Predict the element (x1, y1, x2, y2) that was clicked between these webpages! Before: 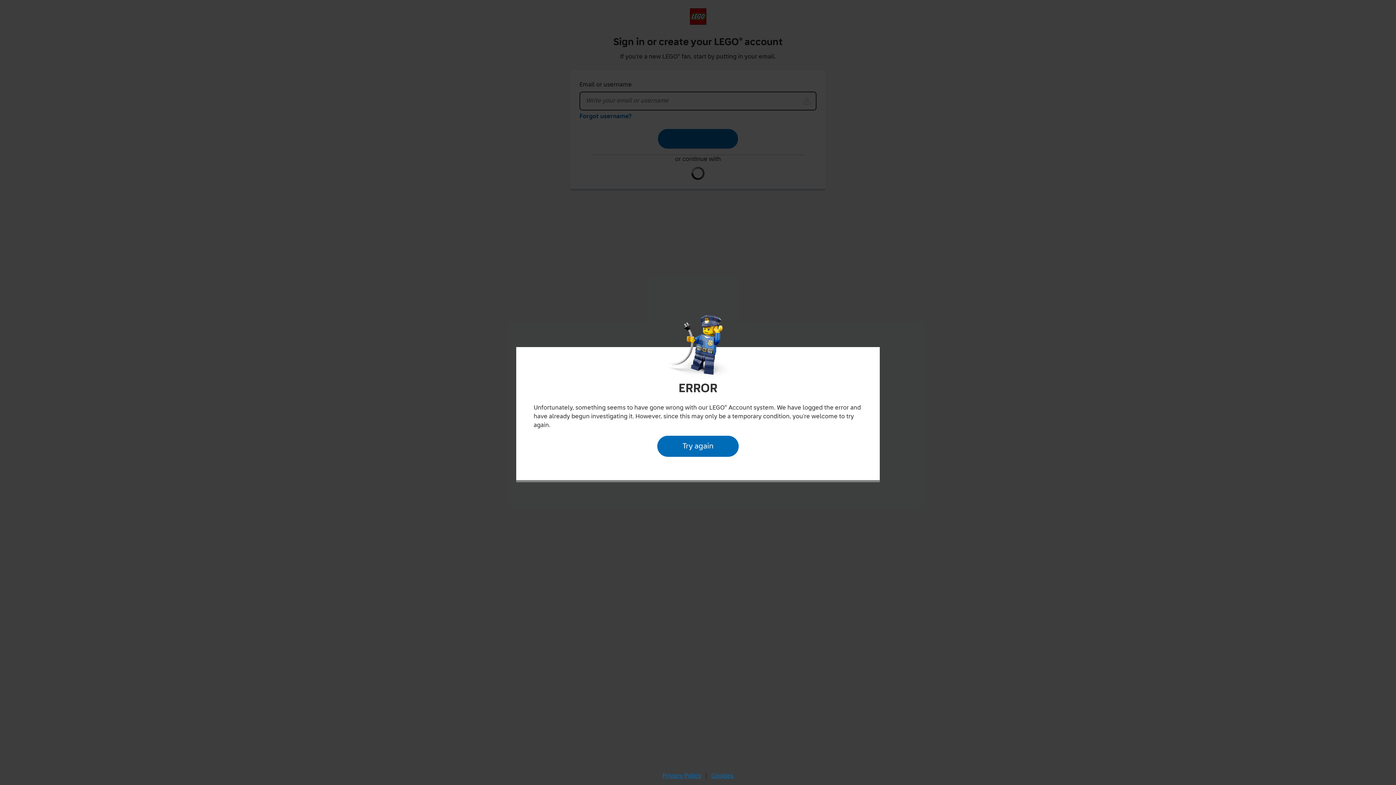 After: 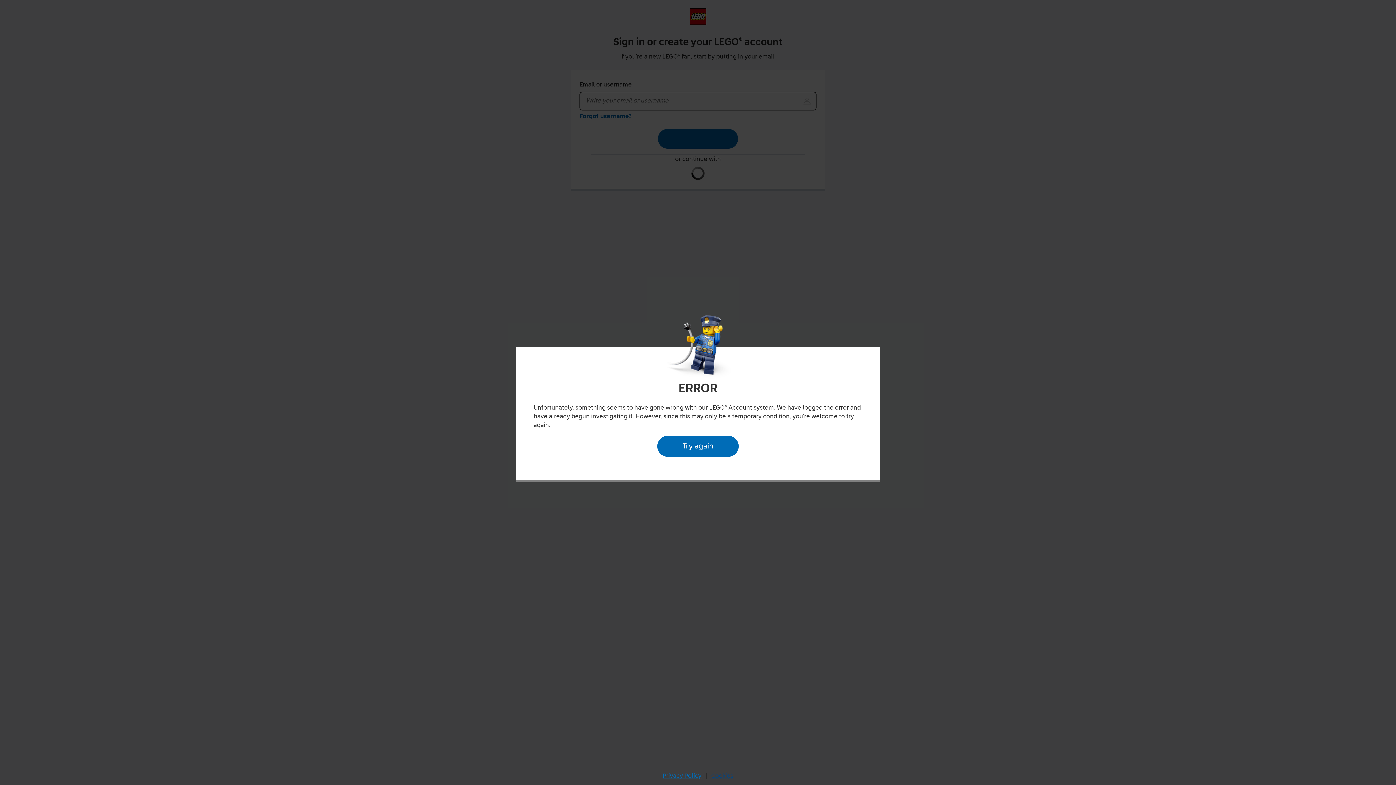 Action: label: Cookies bbox: (709, 770, 735, 782)